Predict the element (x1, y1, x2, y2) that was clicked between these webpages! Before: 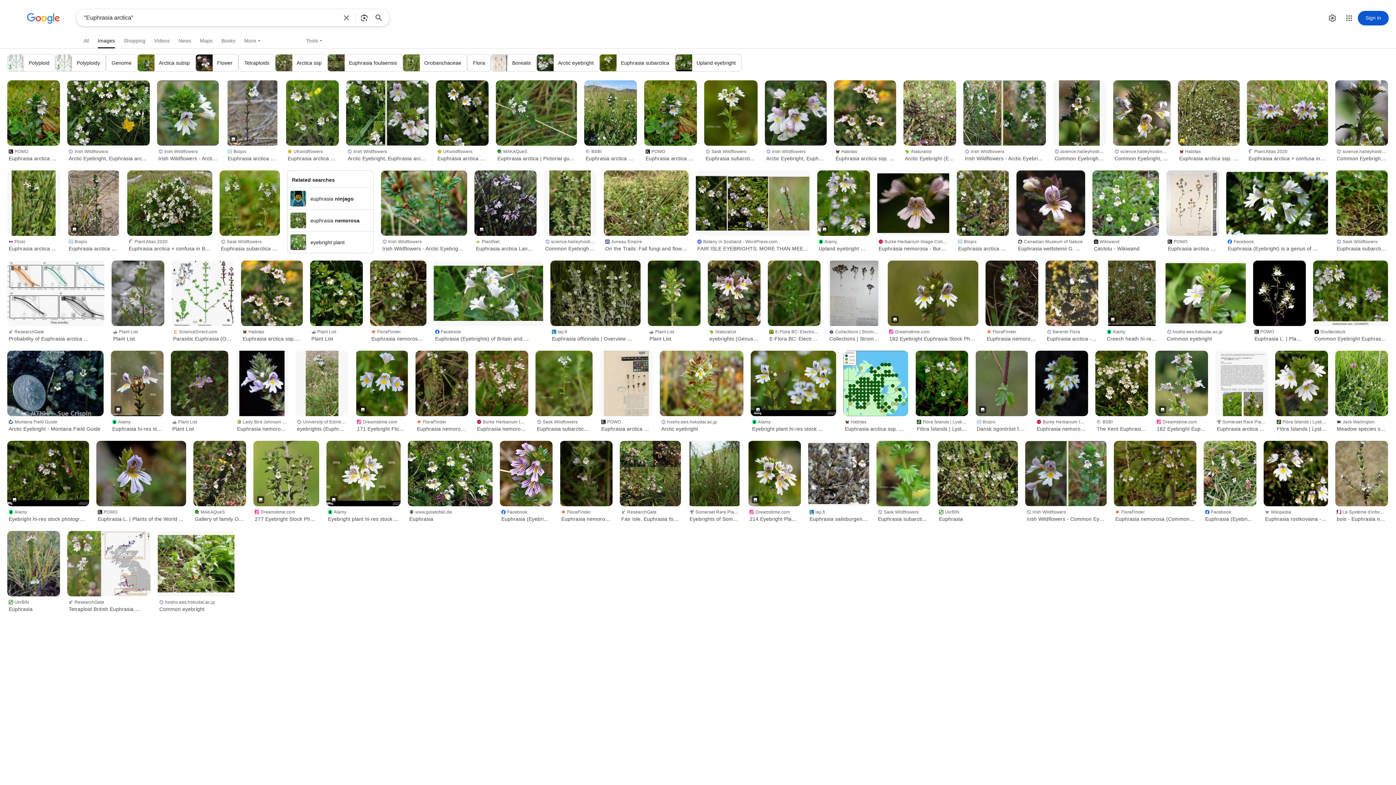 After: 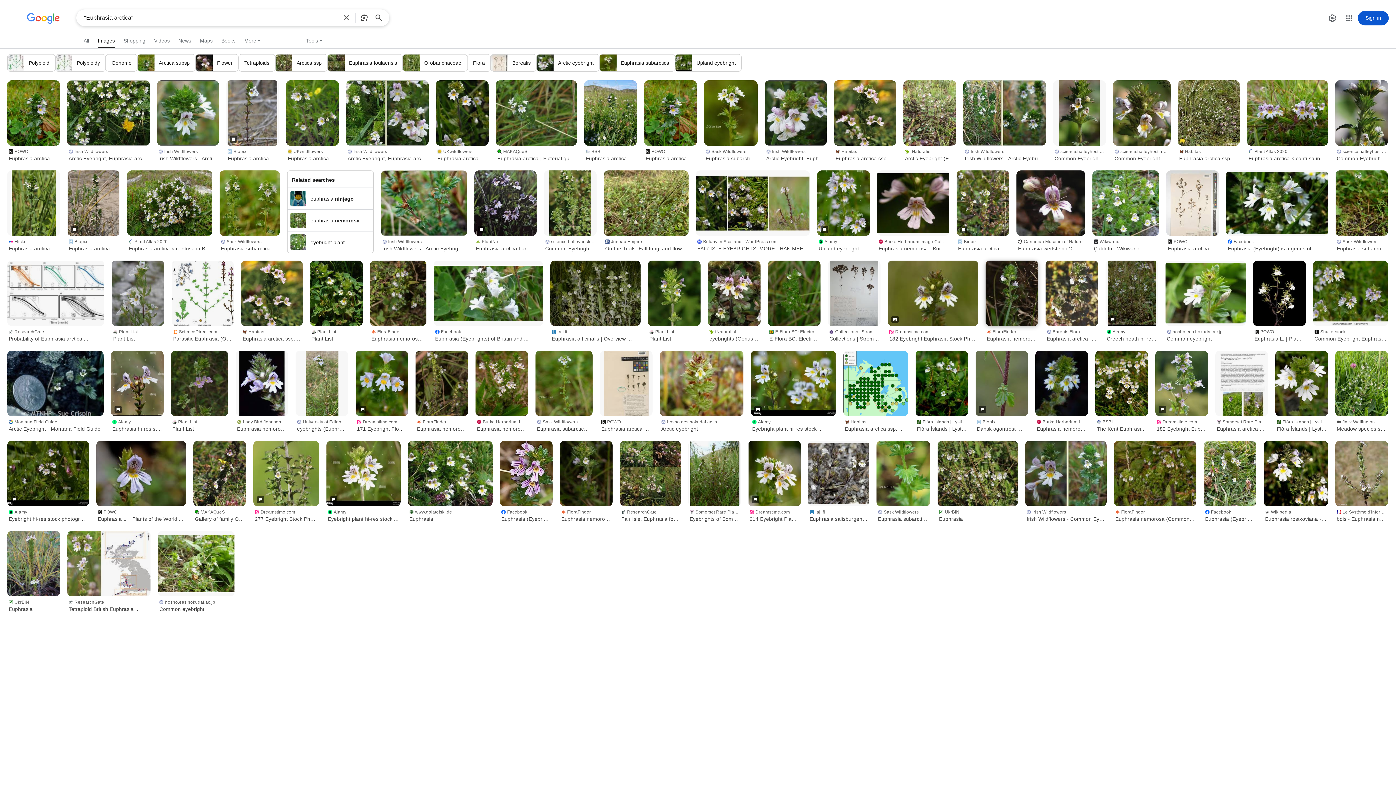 Action: bbox: (985, 326, 1038, 343) label: FloraFinder
Euphrasia nemorosa (Common eyebright)